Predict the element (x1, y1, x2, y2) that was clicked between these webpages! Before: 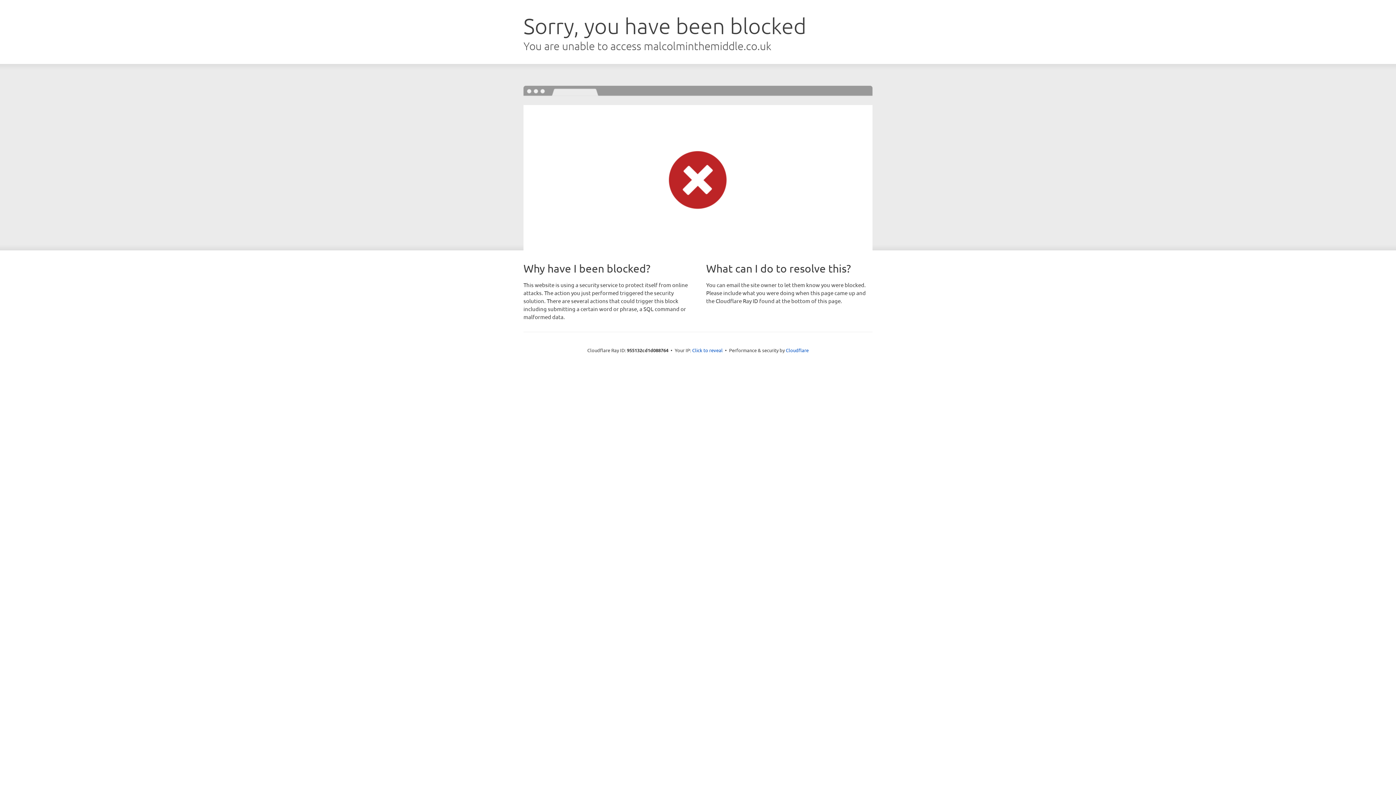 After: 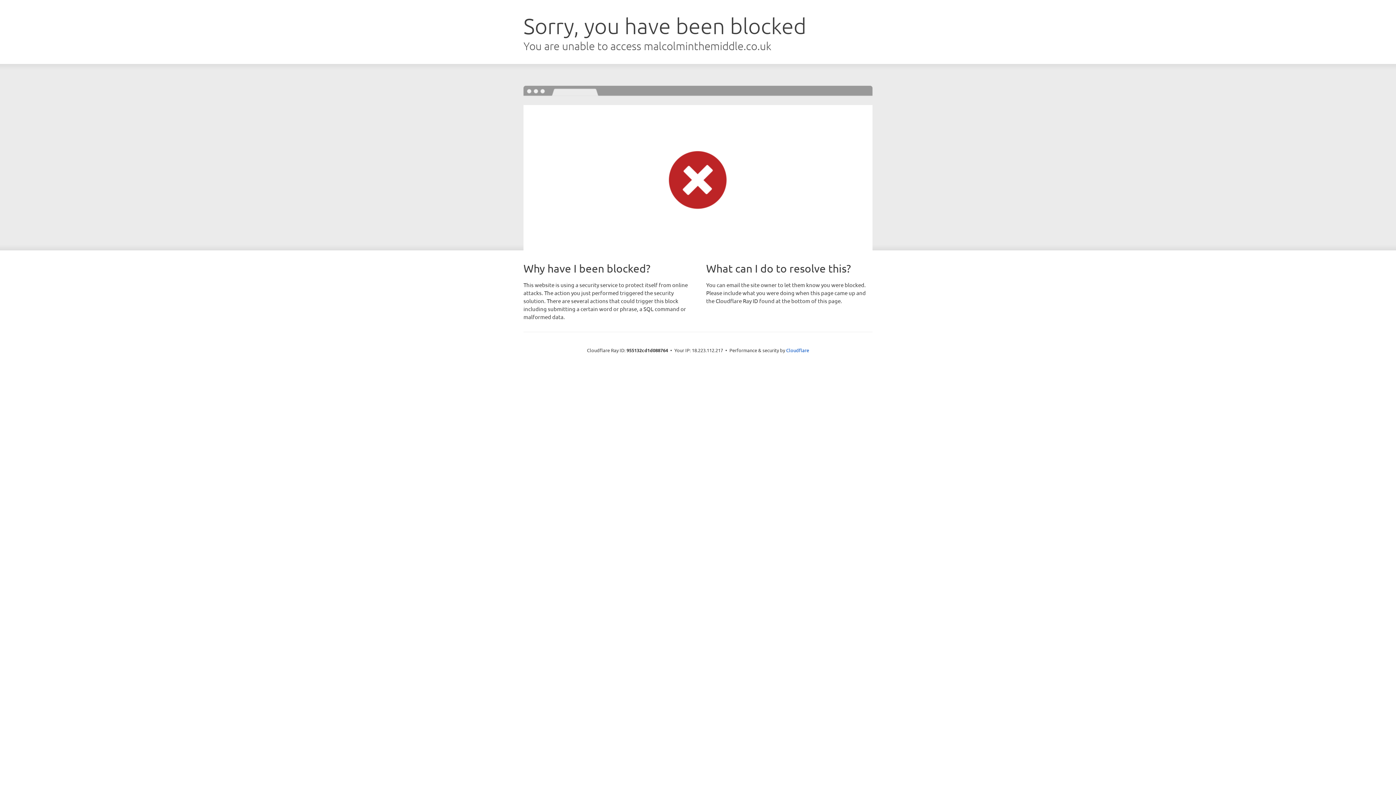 Action: label: Click to reveal bbox: (692, 346, 722, 353)